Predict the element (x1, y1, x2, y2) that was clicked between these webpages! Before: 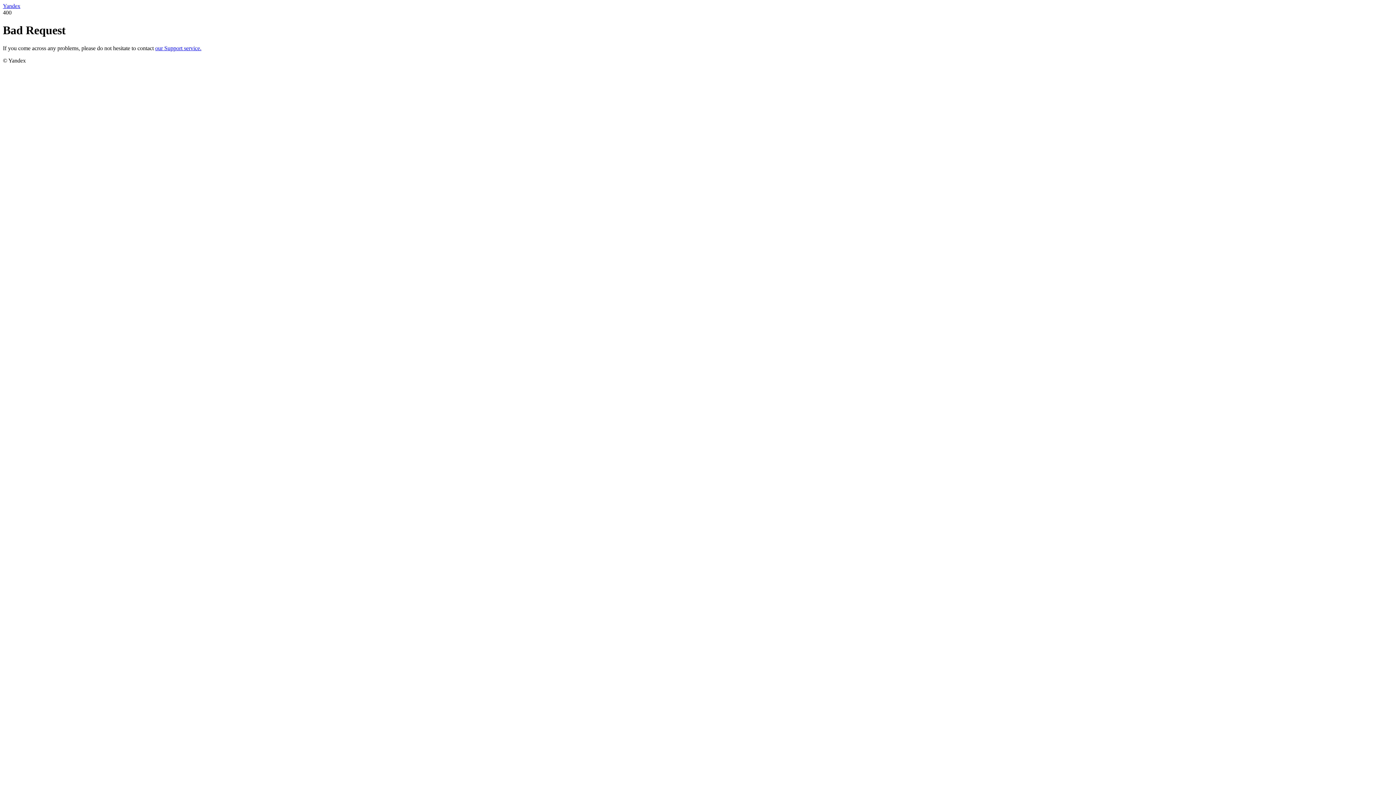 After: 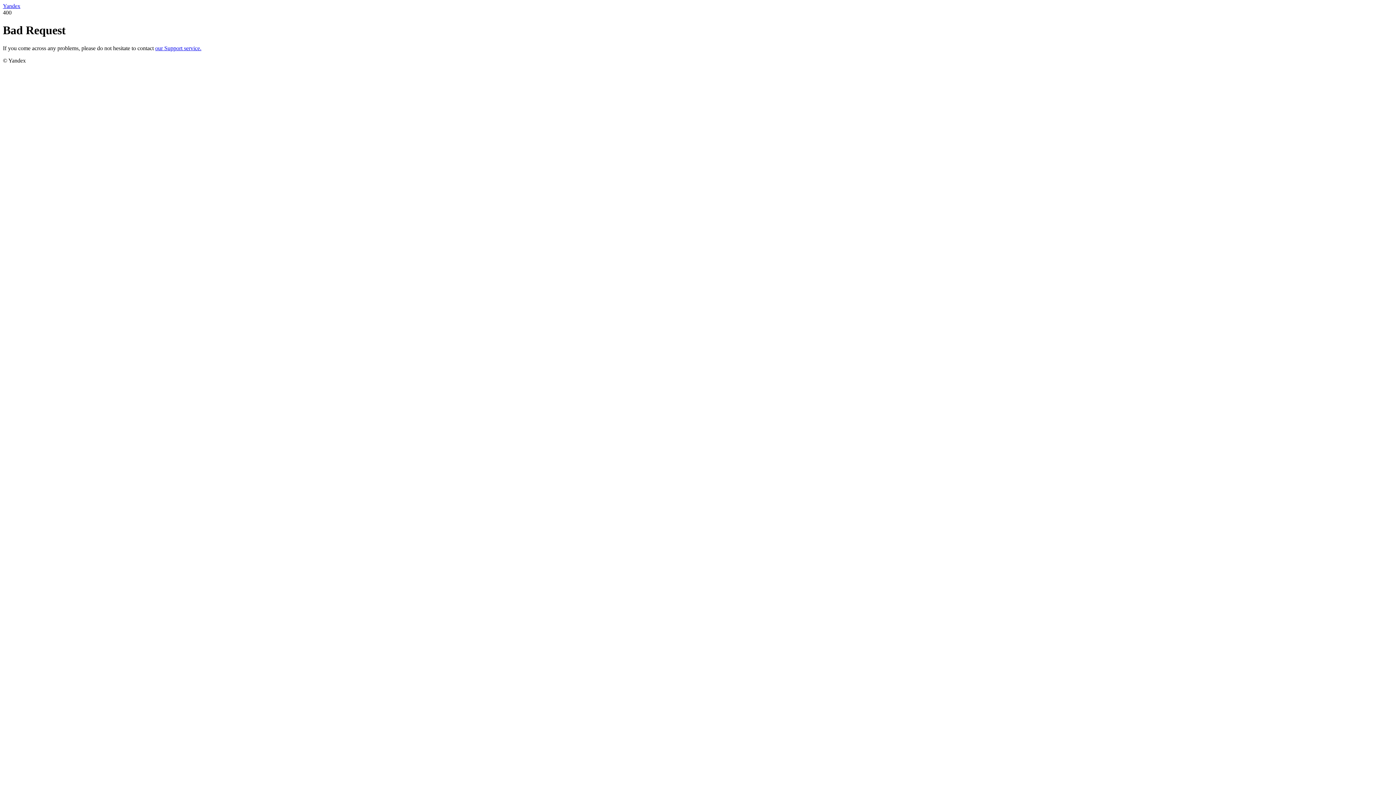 Action: label: our Support service. bbox: (155, 45, 201, 51)